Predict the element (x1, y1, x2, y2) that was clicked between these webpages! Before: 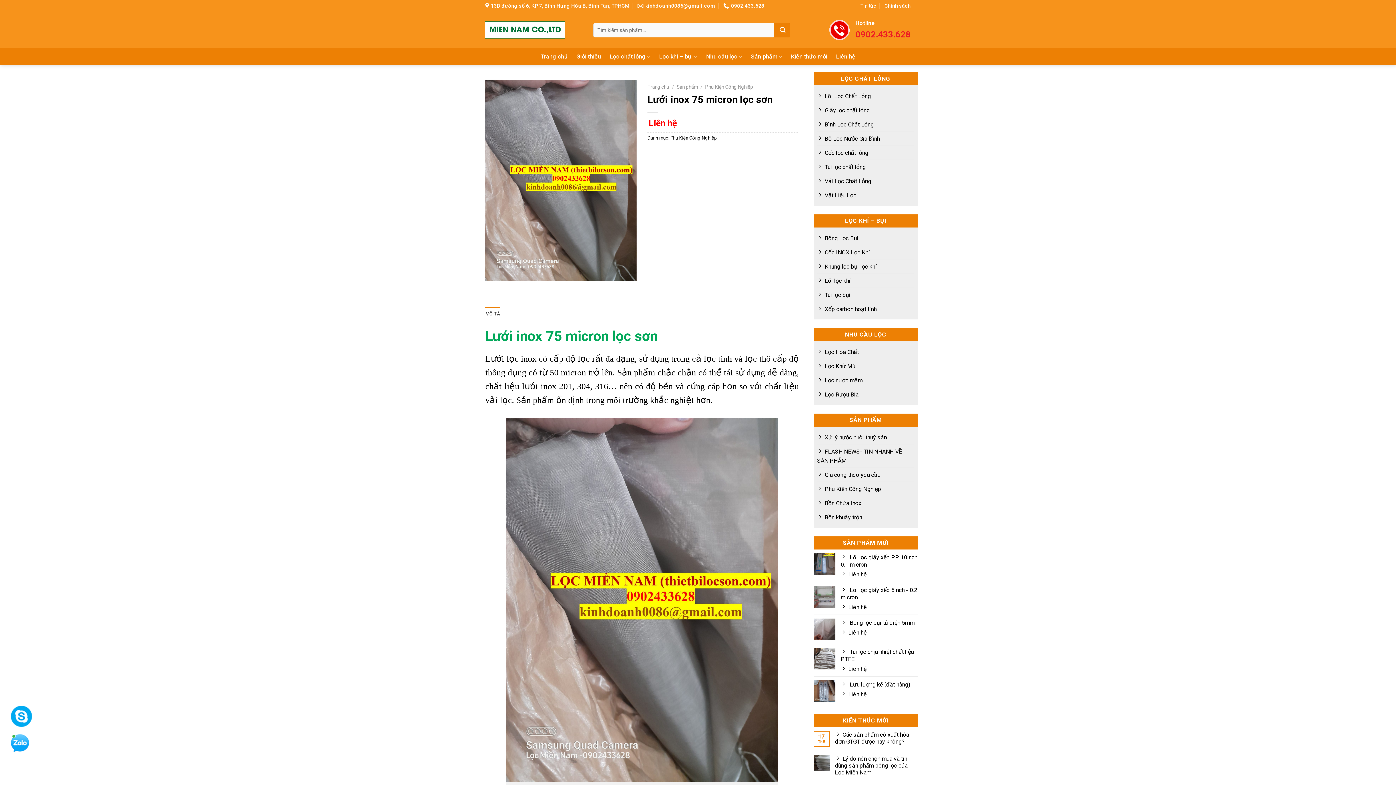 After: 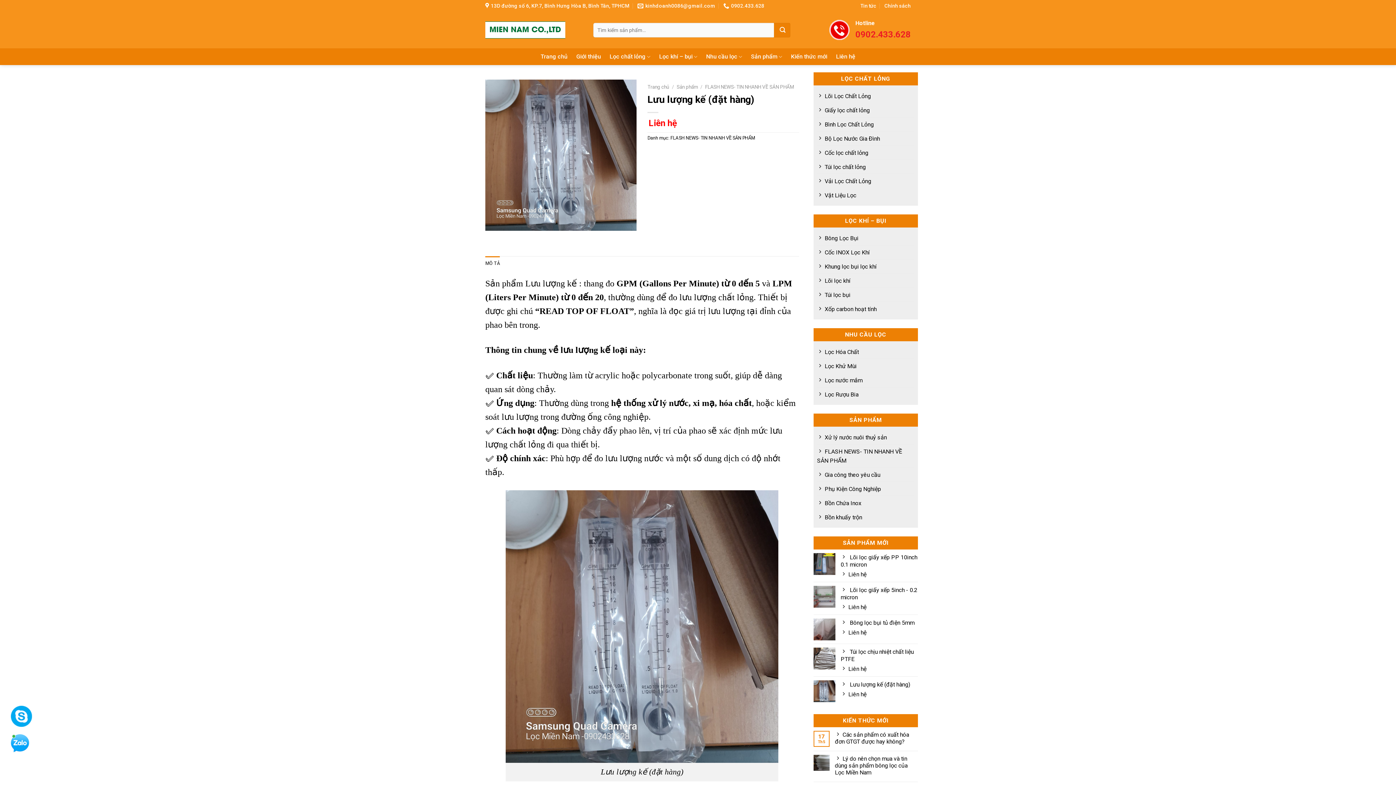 Action: label:  
Lưu lượng kế (đặt hàng) bbox: (840, 680, 918, 688)